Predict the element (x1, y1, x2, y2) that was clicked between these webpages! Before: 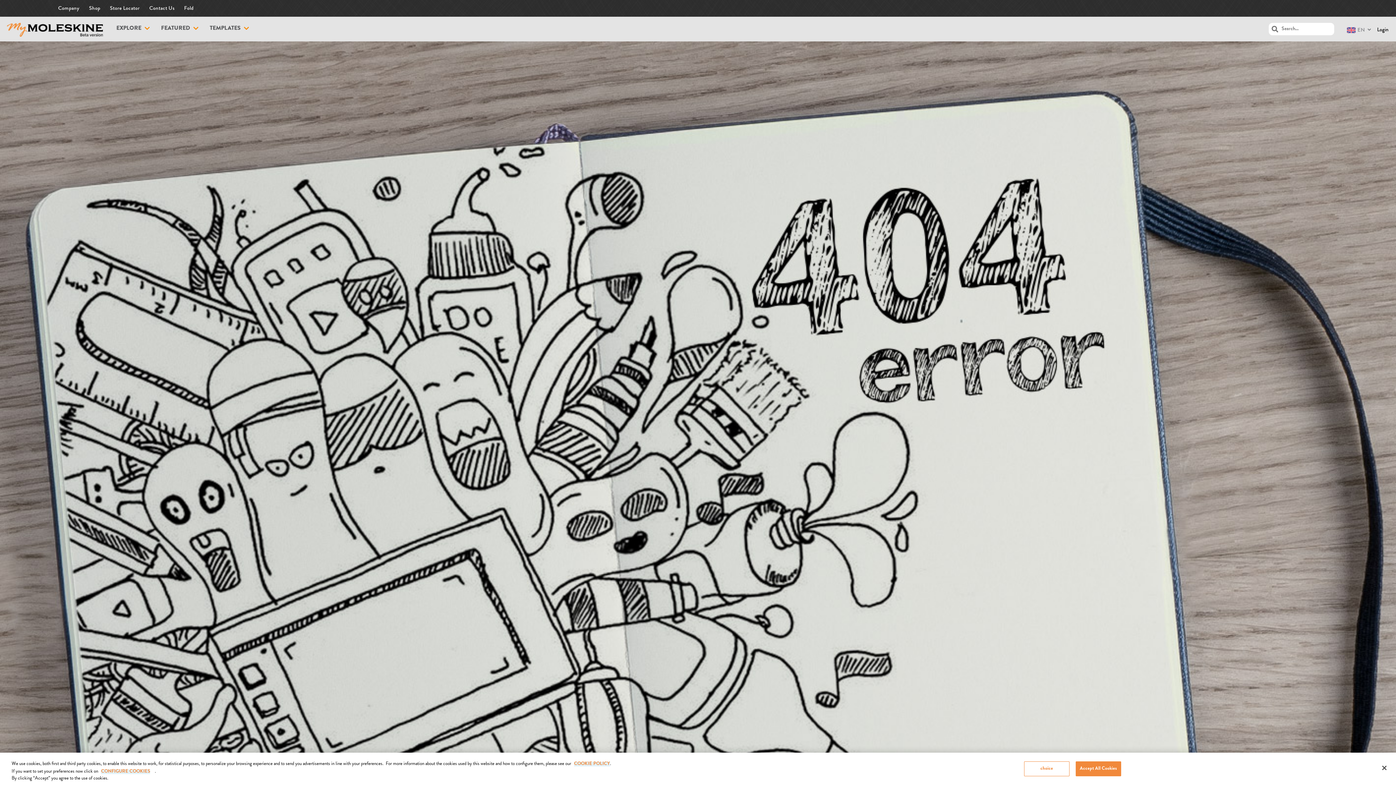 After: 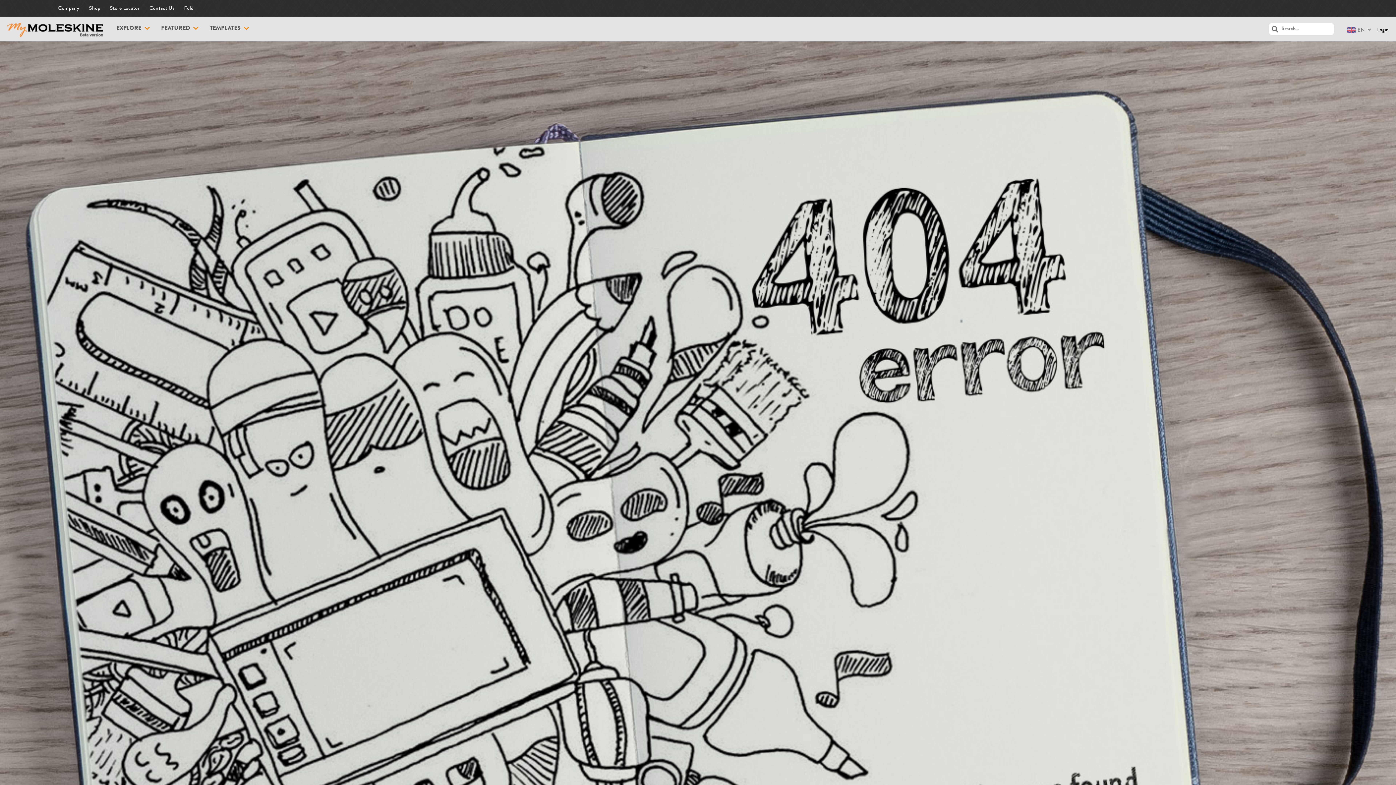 Action: label: Accept All Cookies bbox: (1075, 761, 1121, 776)